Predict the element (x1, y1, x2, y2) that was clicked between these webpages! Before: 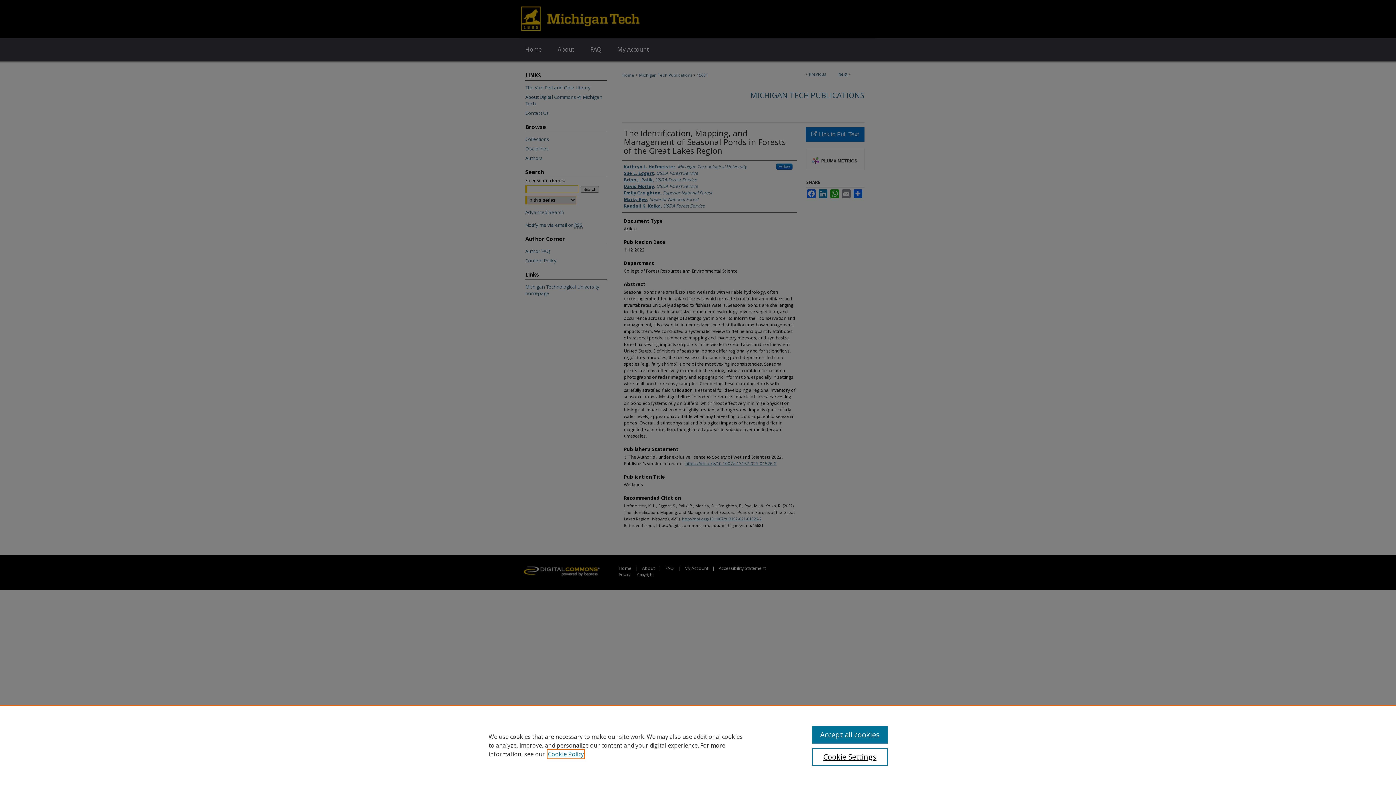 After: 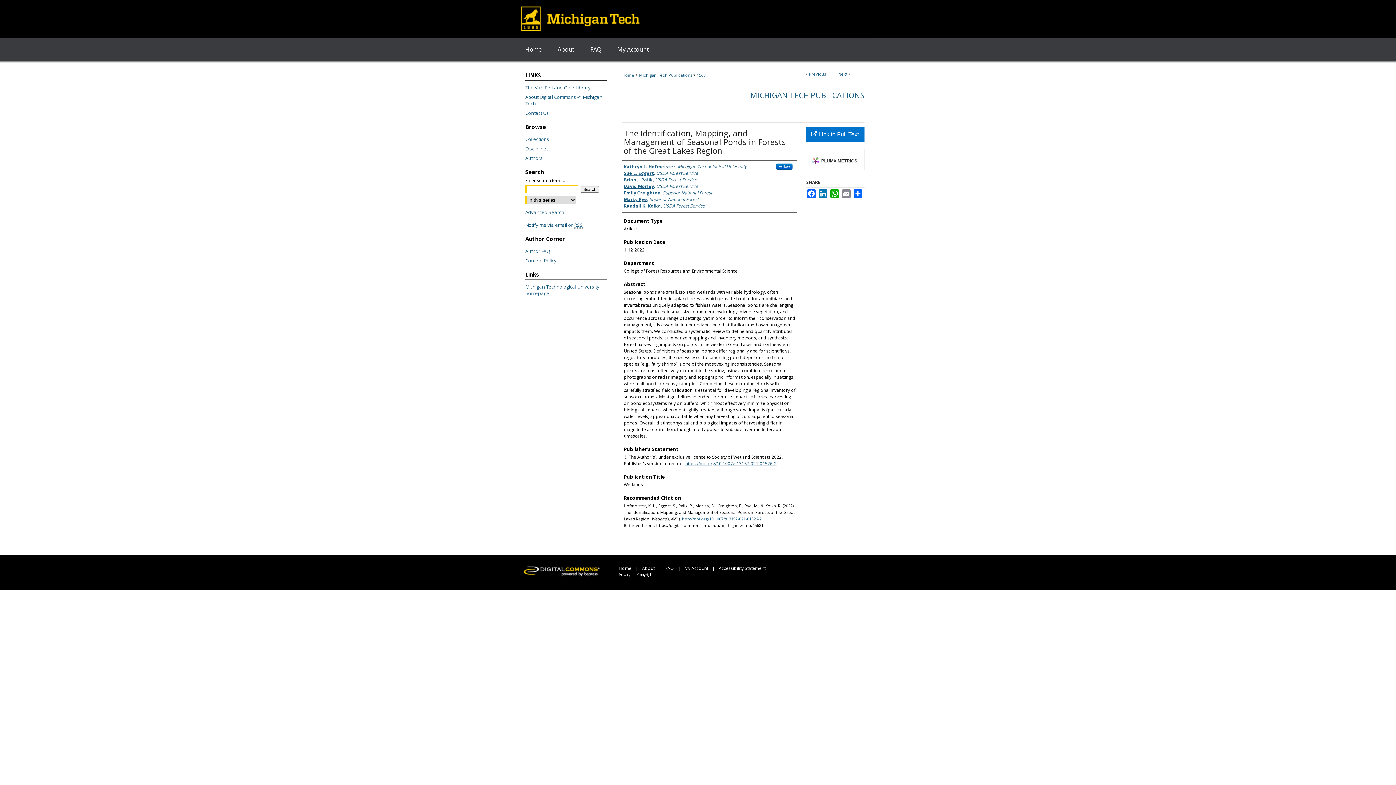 Action: label: Accept all cookies bbox: (812, 726, 887, 744)